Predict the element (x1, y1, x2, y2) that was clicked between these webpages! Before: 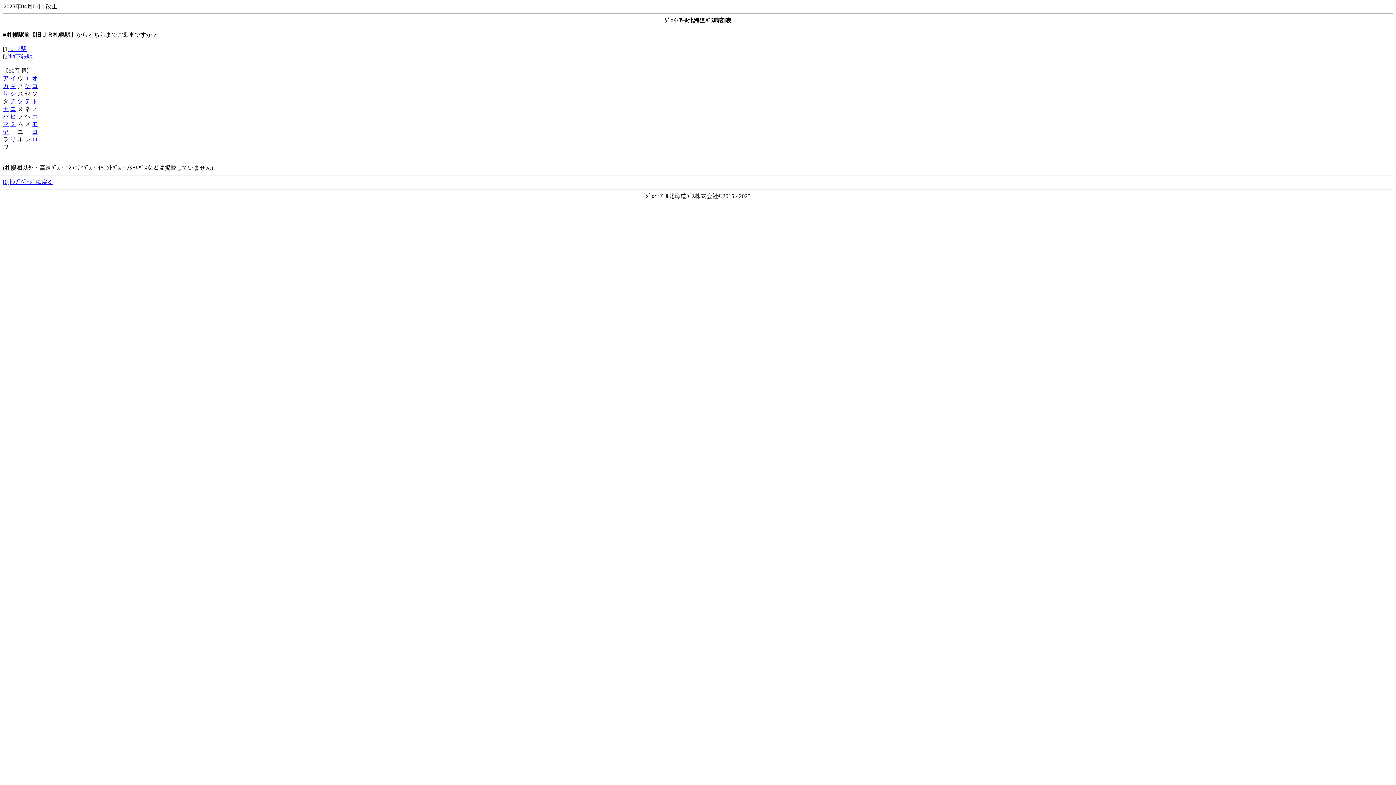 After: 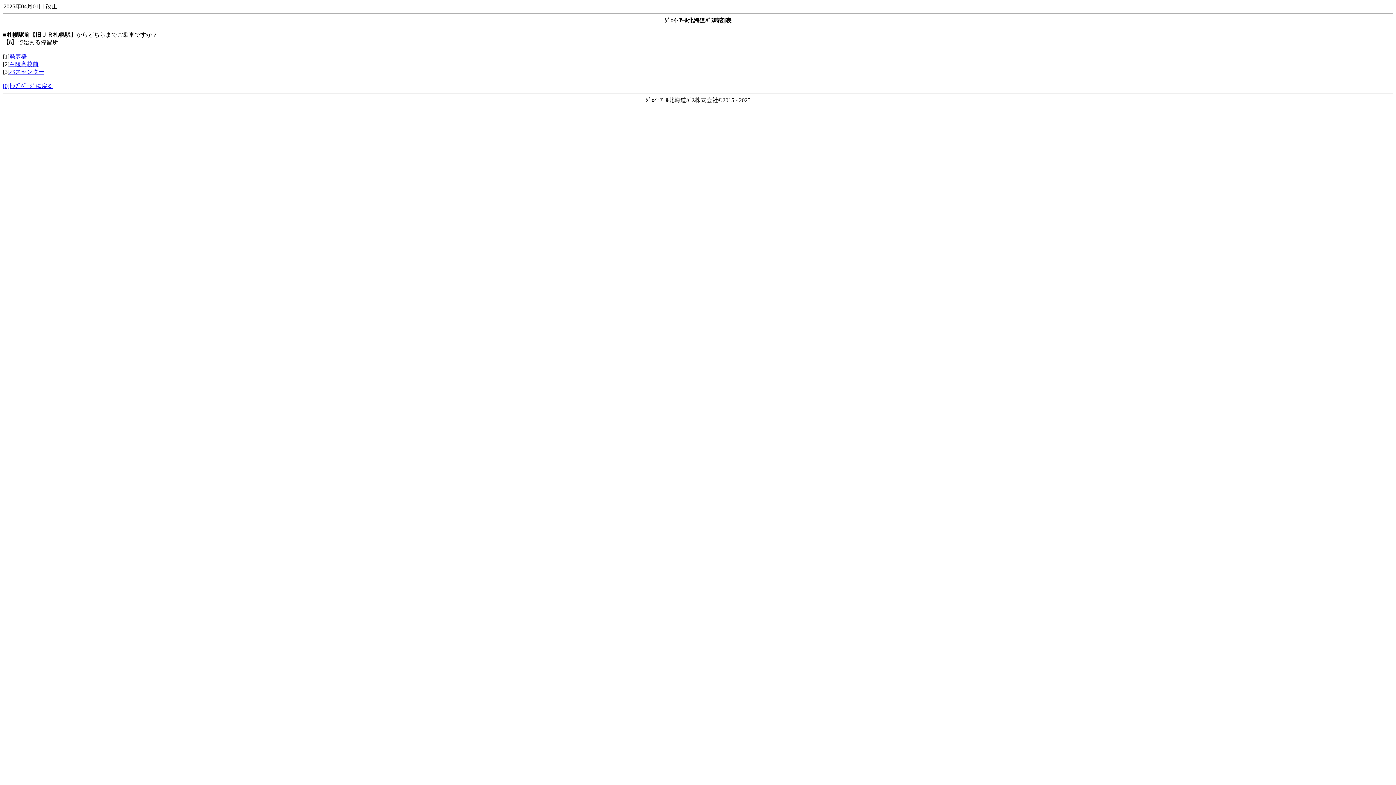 Action: bbox: (2, 113, 8, 119) label: ハ